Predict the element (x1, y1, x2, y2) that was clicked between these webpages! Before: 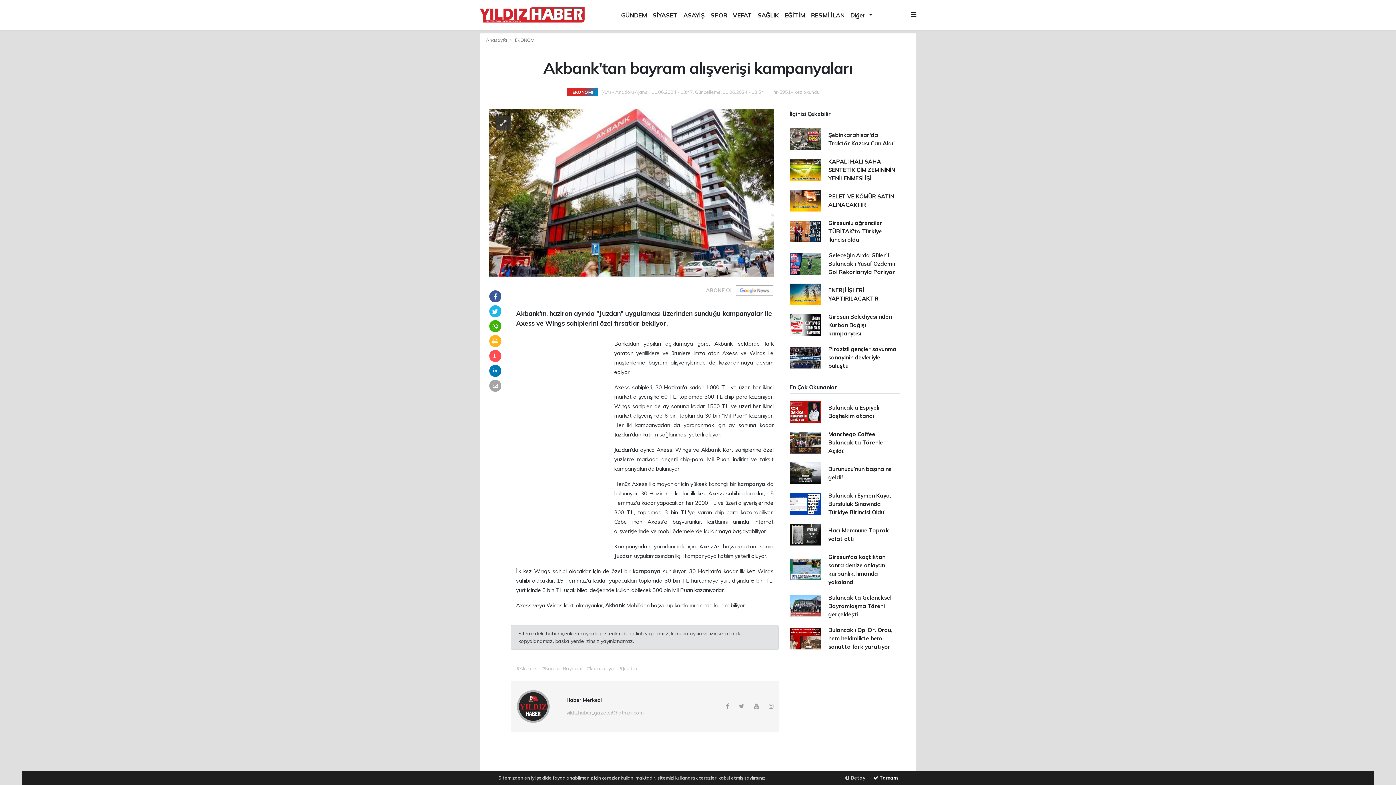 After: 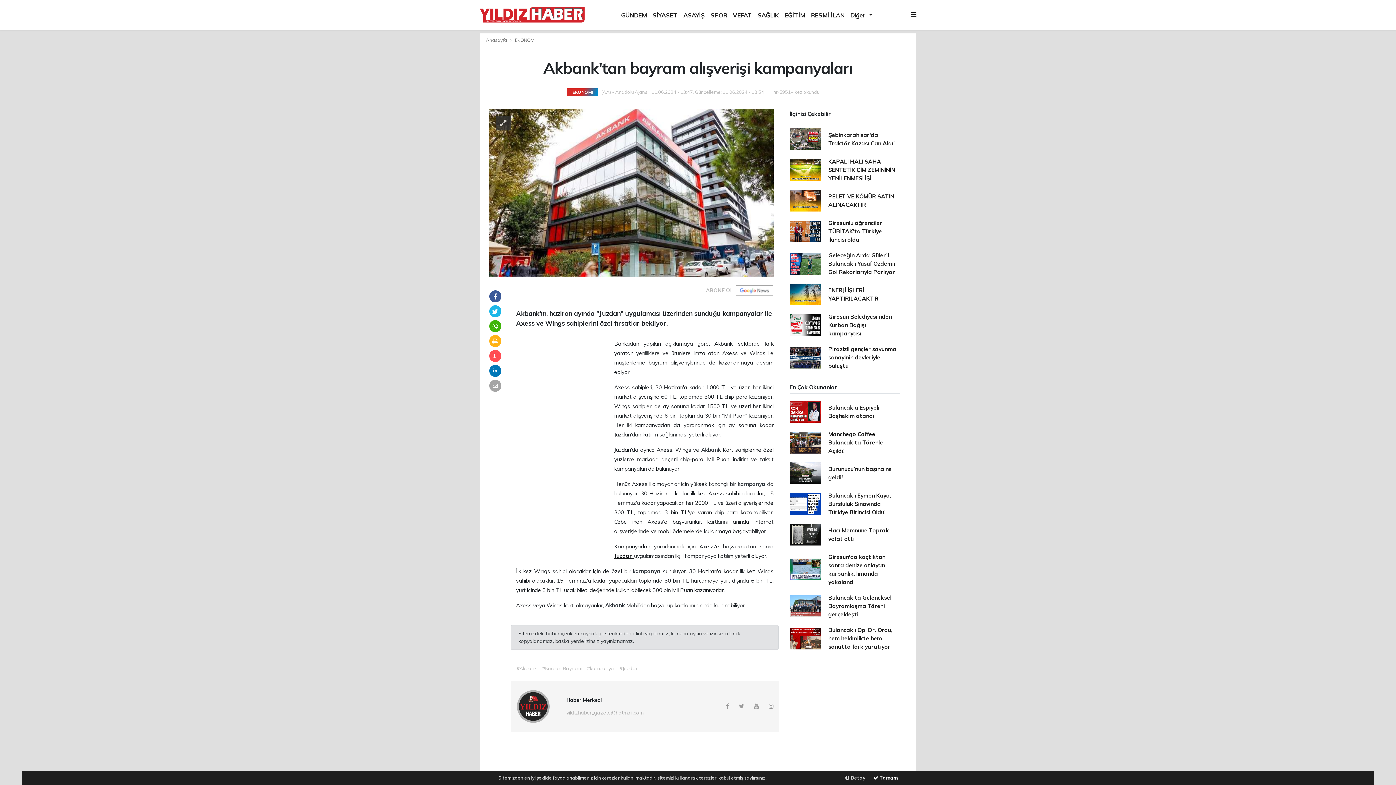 Action: label: Juzdan  bbox: (614, 552, 634, 559)